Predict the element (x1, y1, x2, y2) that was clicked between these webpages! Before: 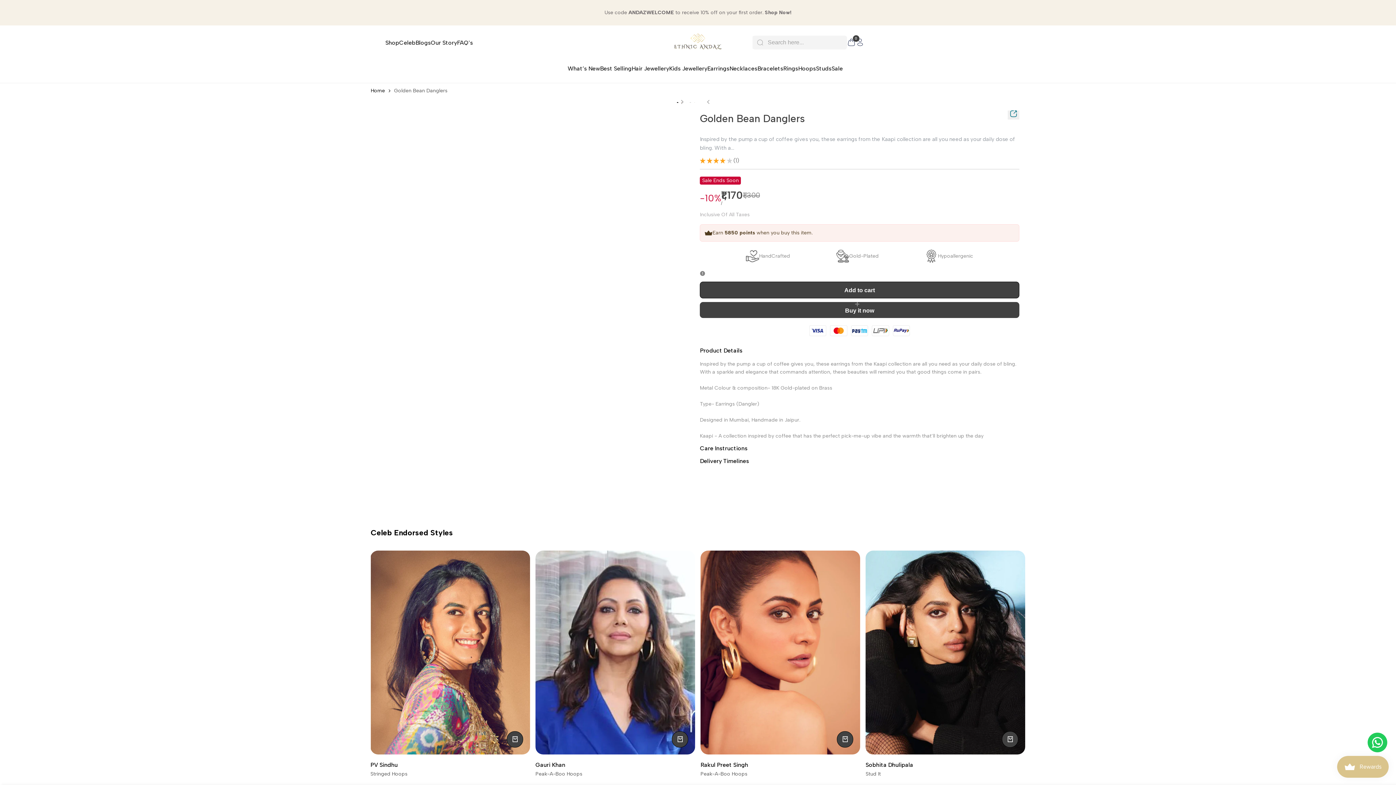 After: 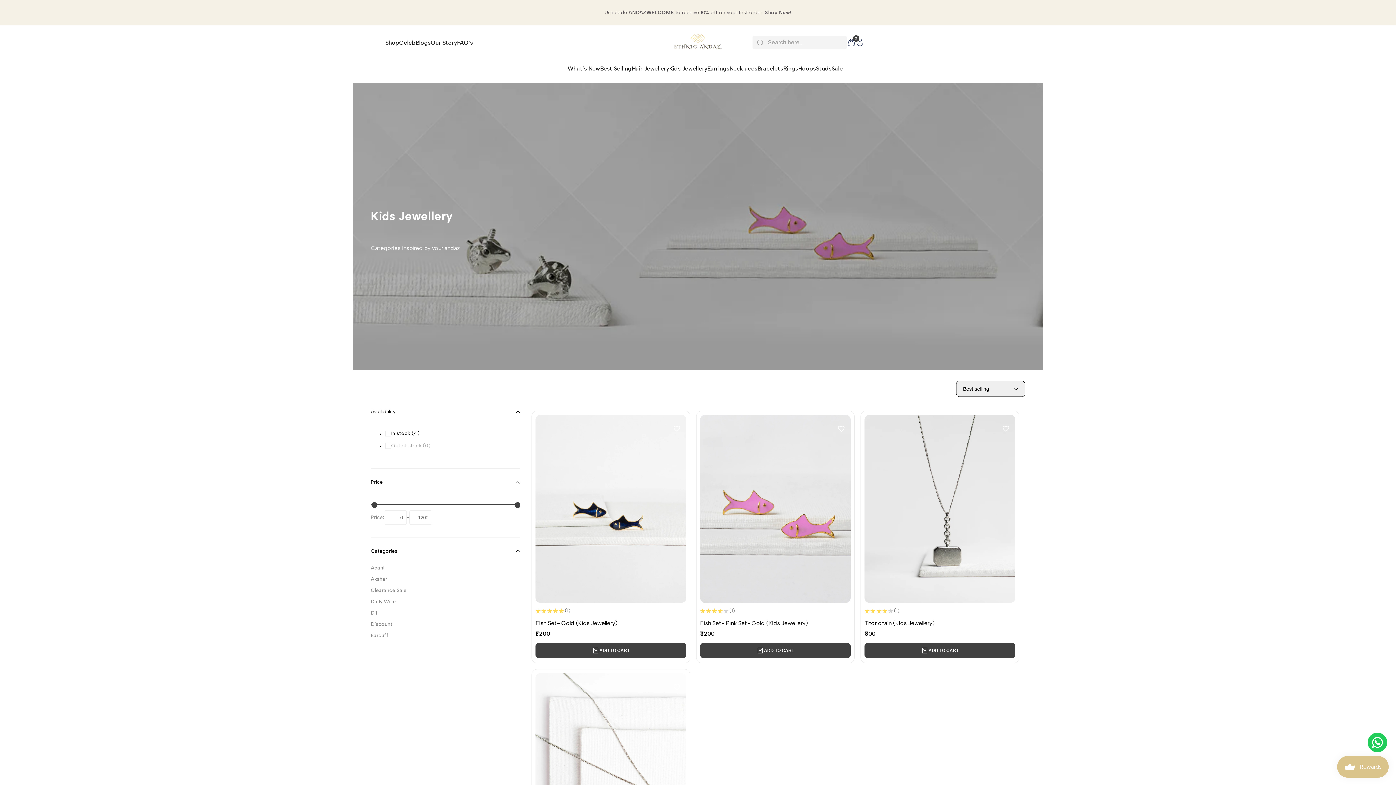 Action: label: Kids Jewellery bbox: (669, 64, 707, 71)